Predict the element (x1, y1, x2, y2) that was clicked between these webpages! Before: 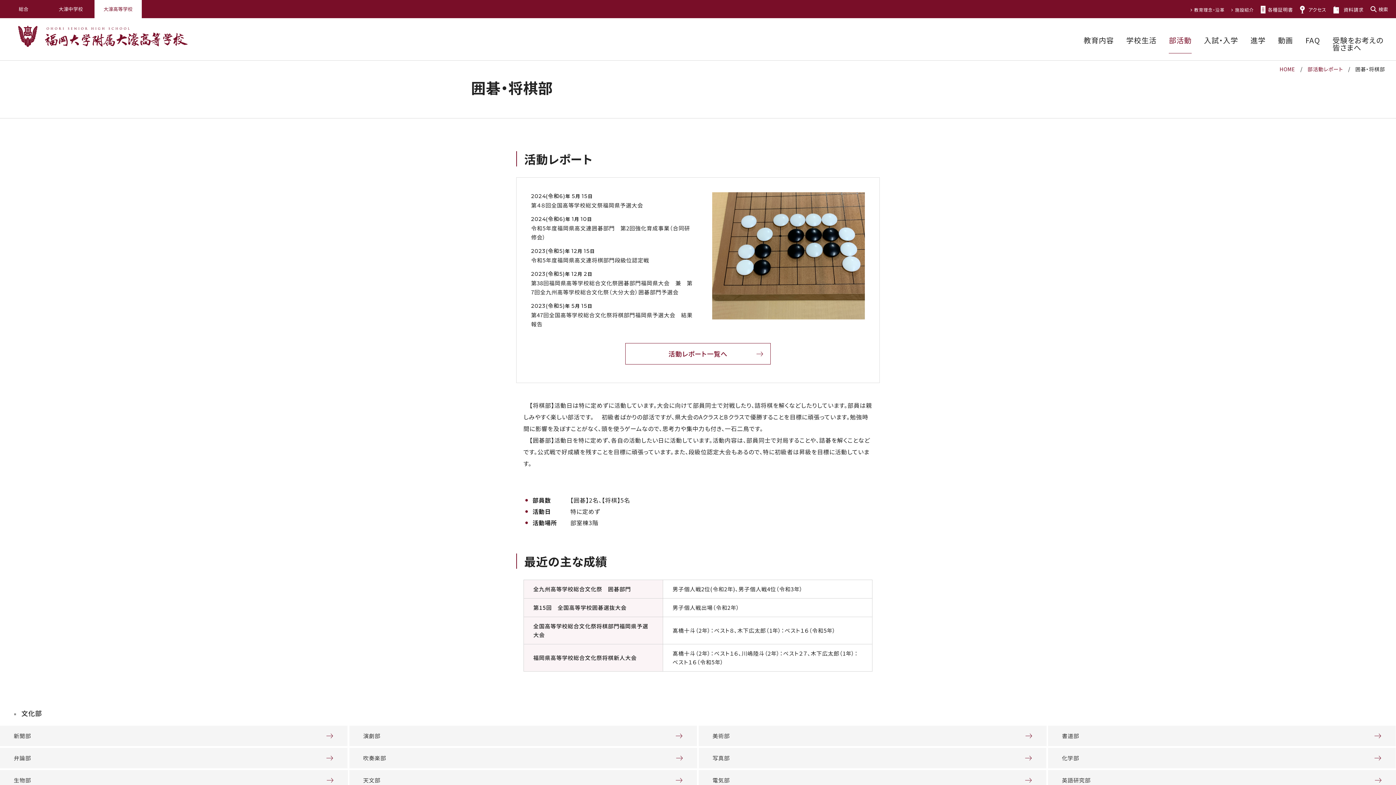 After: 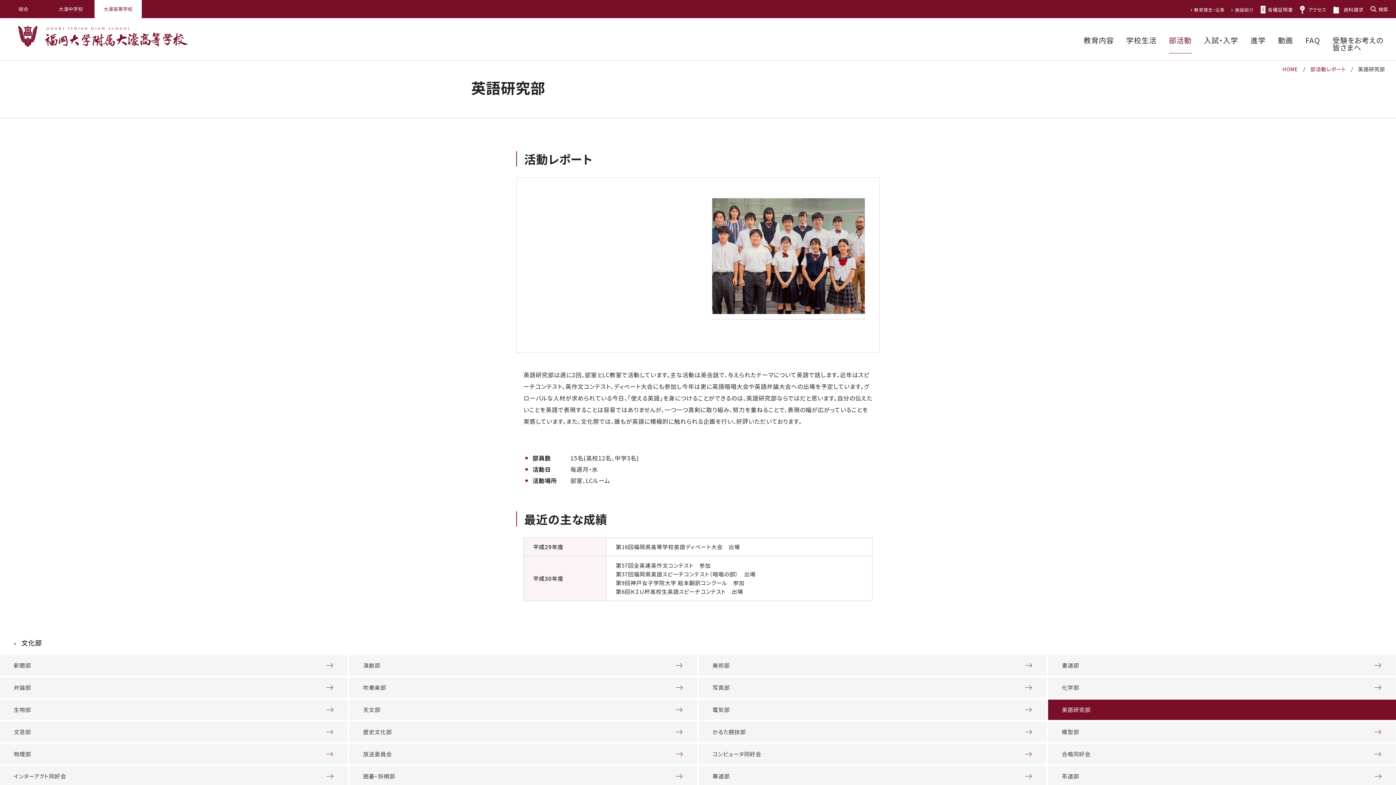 Action: label: 英語研究部 bbox: (1048, 770, 1396, 791)